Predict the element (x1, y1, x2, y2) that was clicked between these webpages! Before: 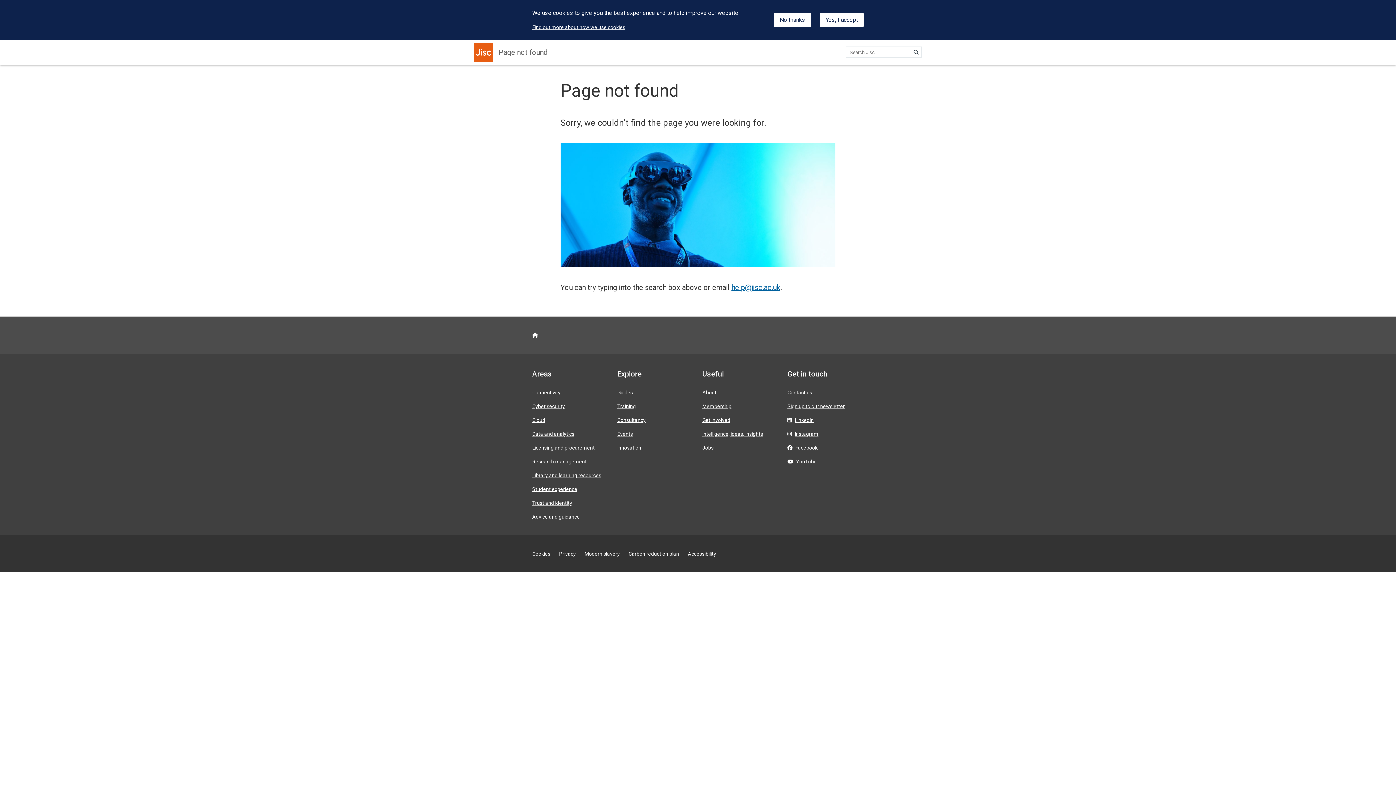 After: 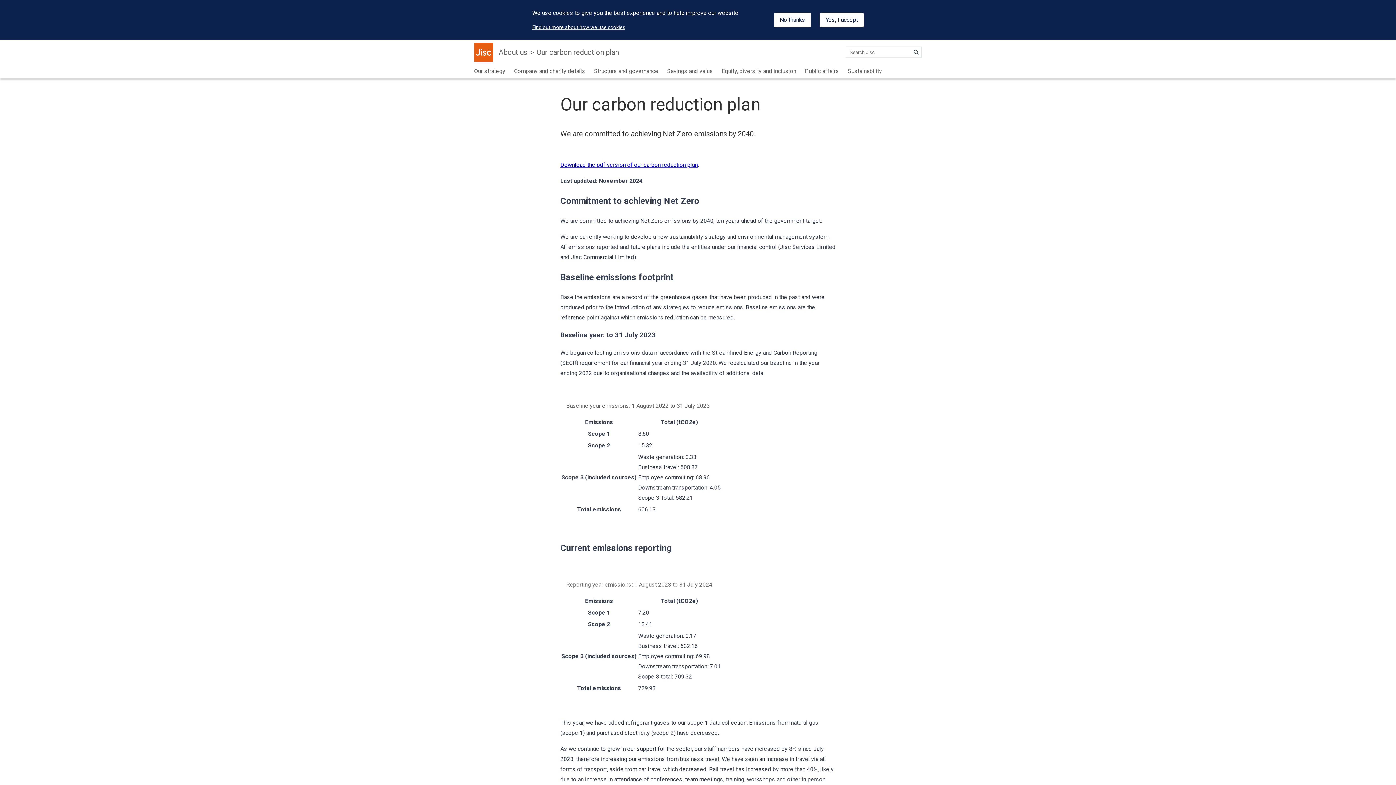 Action: bbox: (628, 551, 679, 557) label: Carbon reduction plan